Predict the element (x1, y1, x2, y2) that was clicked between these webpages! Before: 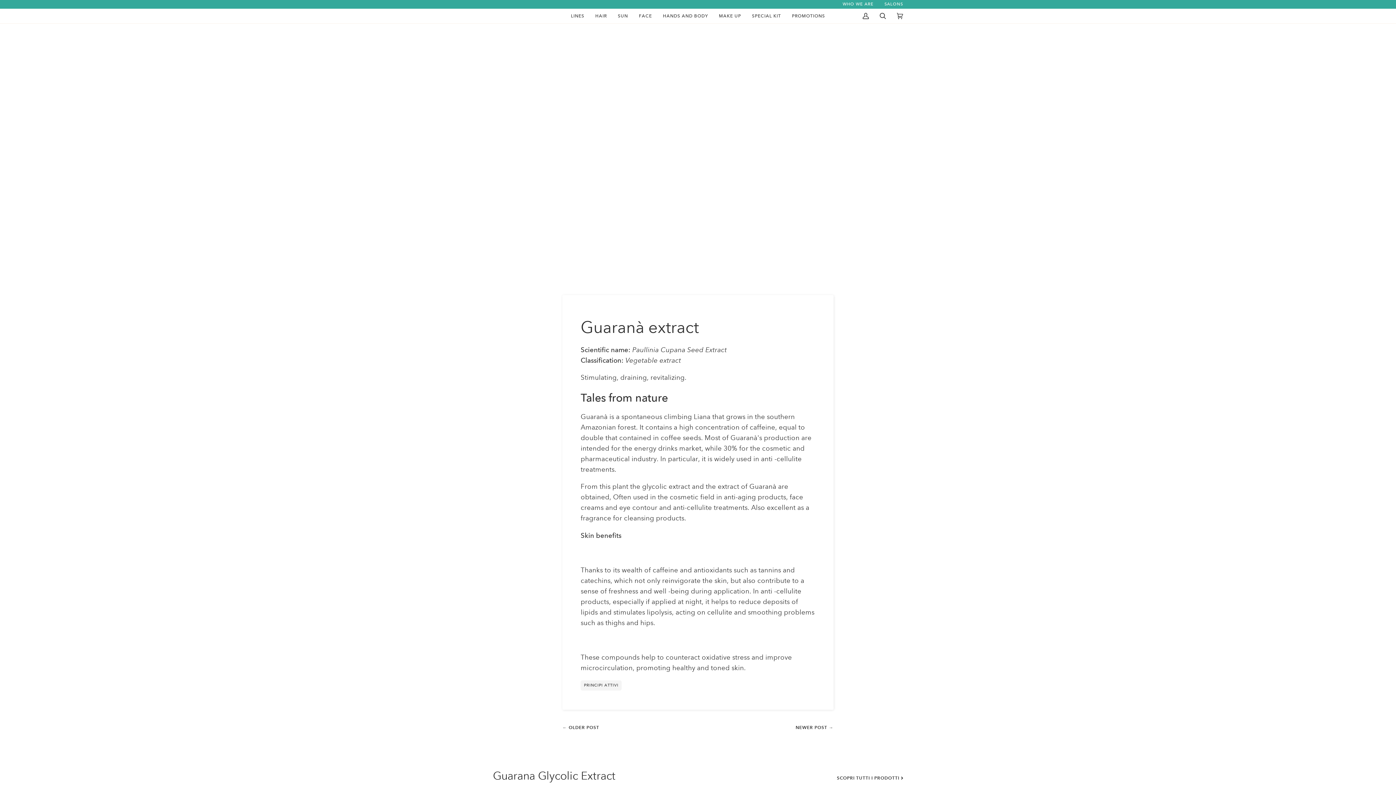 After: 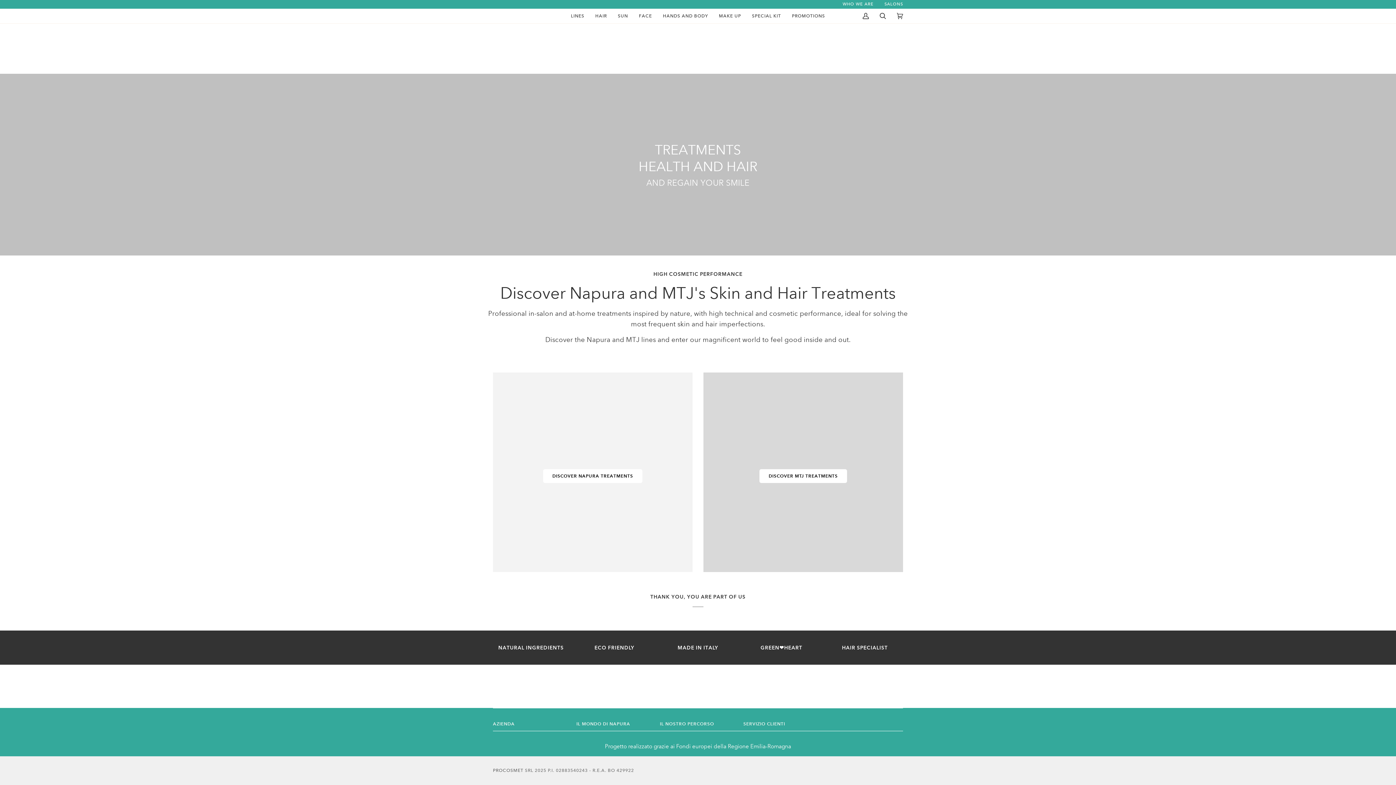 Action: label: HAIR bbox: (590, 8, 612, 23)